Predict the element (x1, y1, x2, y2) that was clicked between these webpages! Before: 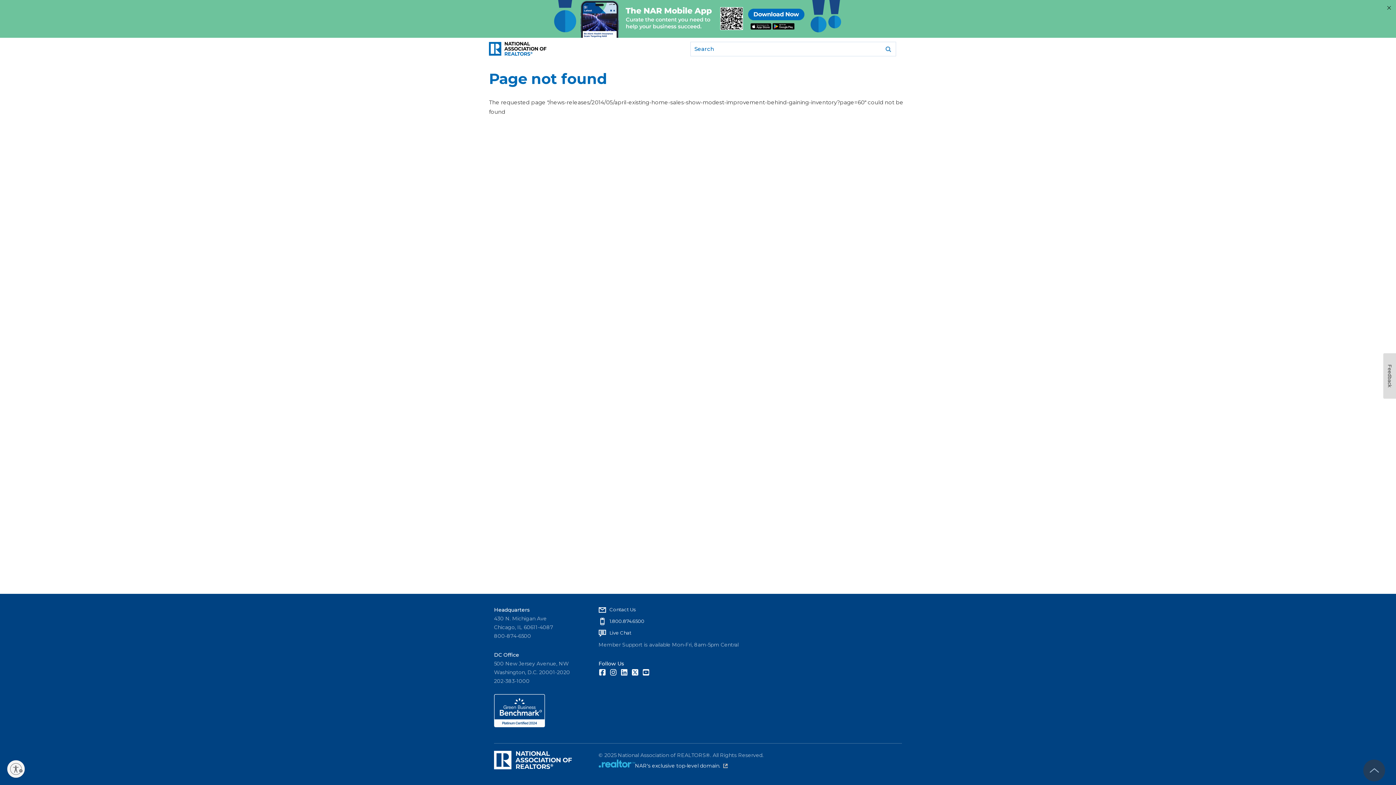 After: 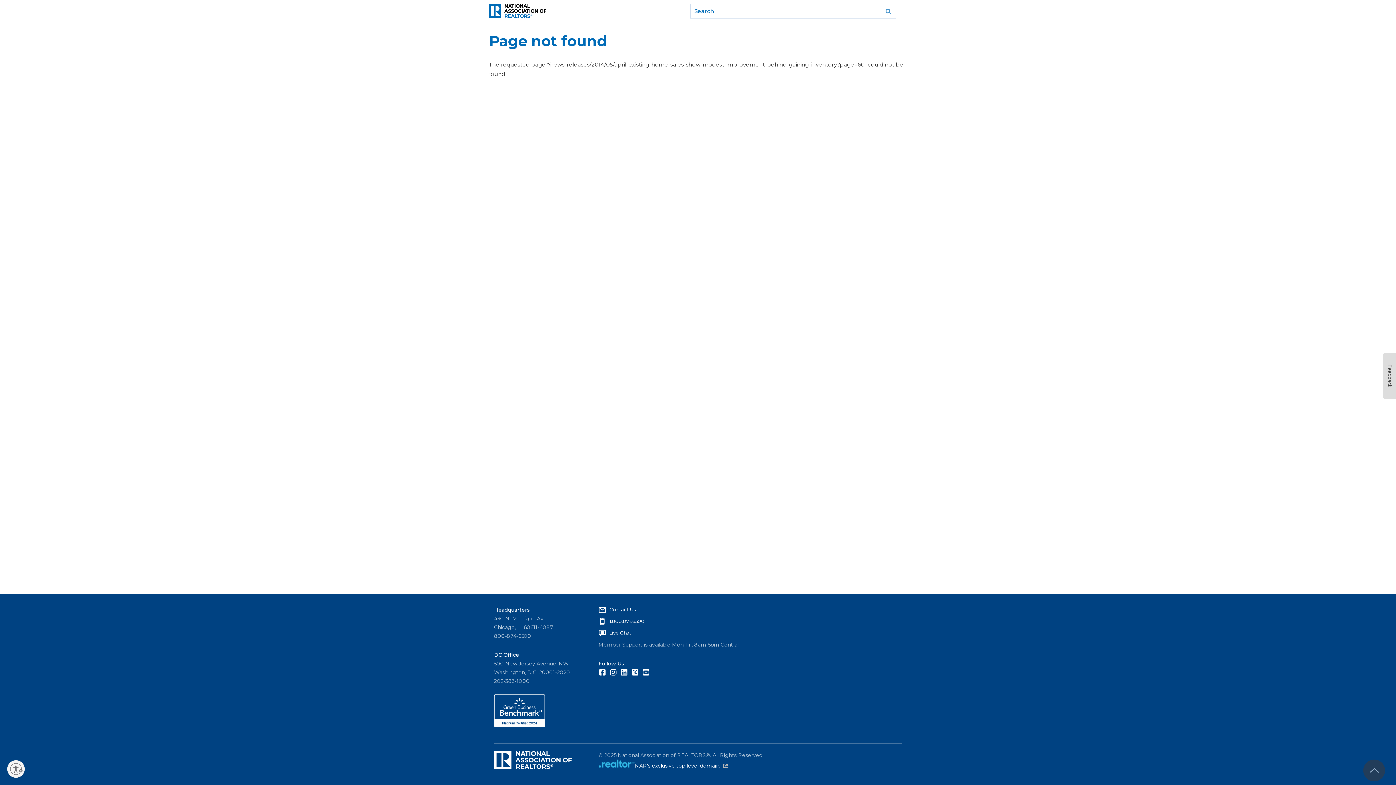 Action: label: × bbox: (1386, 0, 1392, 14)